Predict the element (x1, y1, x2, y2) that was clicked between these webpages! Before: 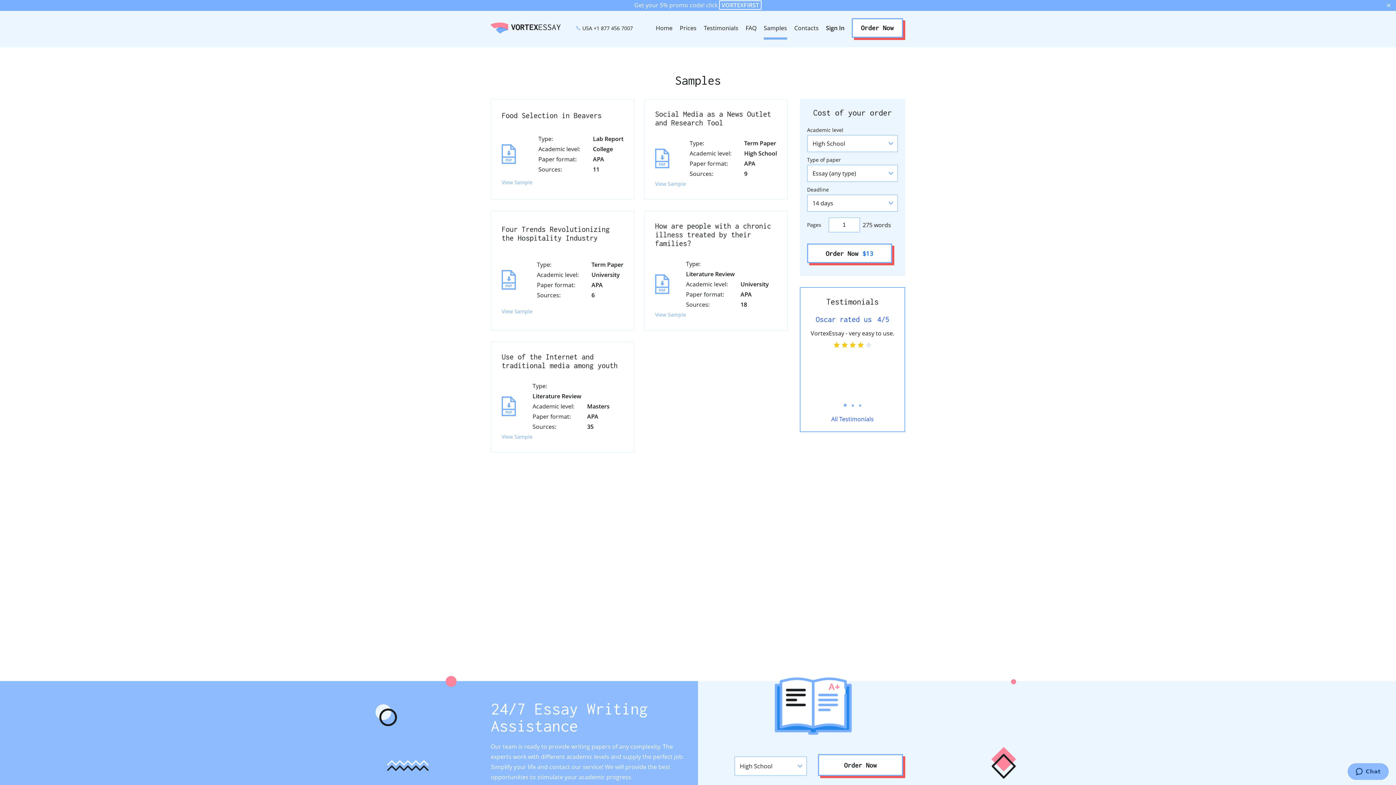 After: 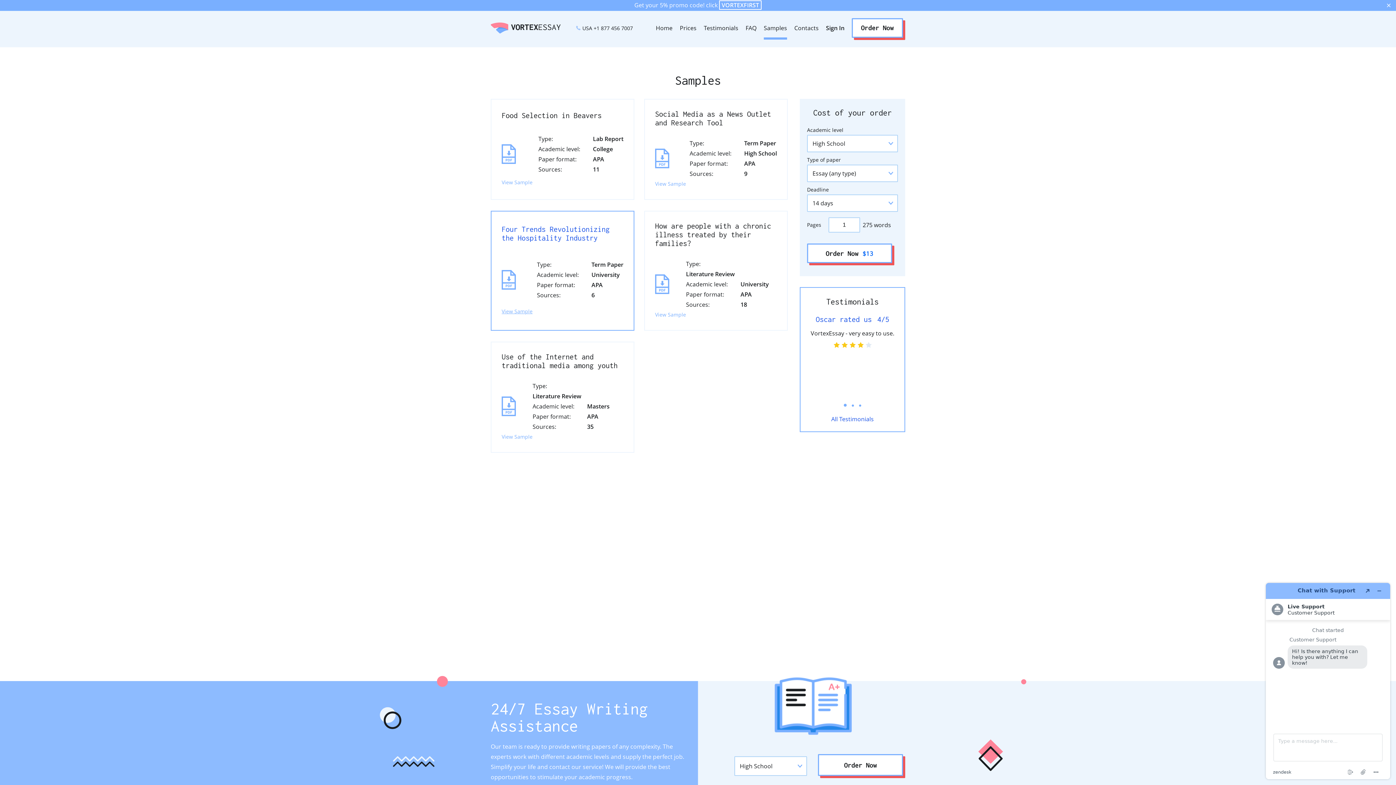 Action: label: View Sample bbox: (501, 306, 532, 316)